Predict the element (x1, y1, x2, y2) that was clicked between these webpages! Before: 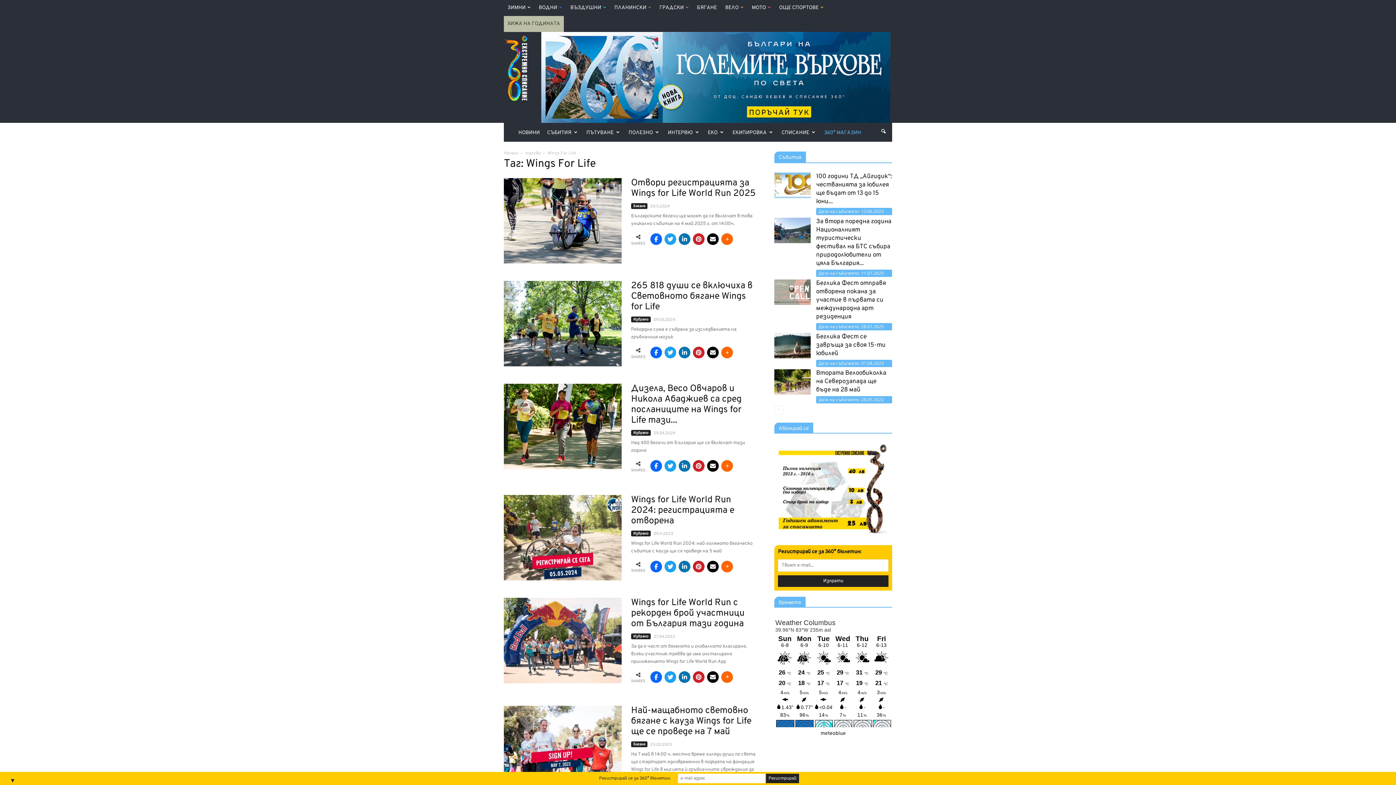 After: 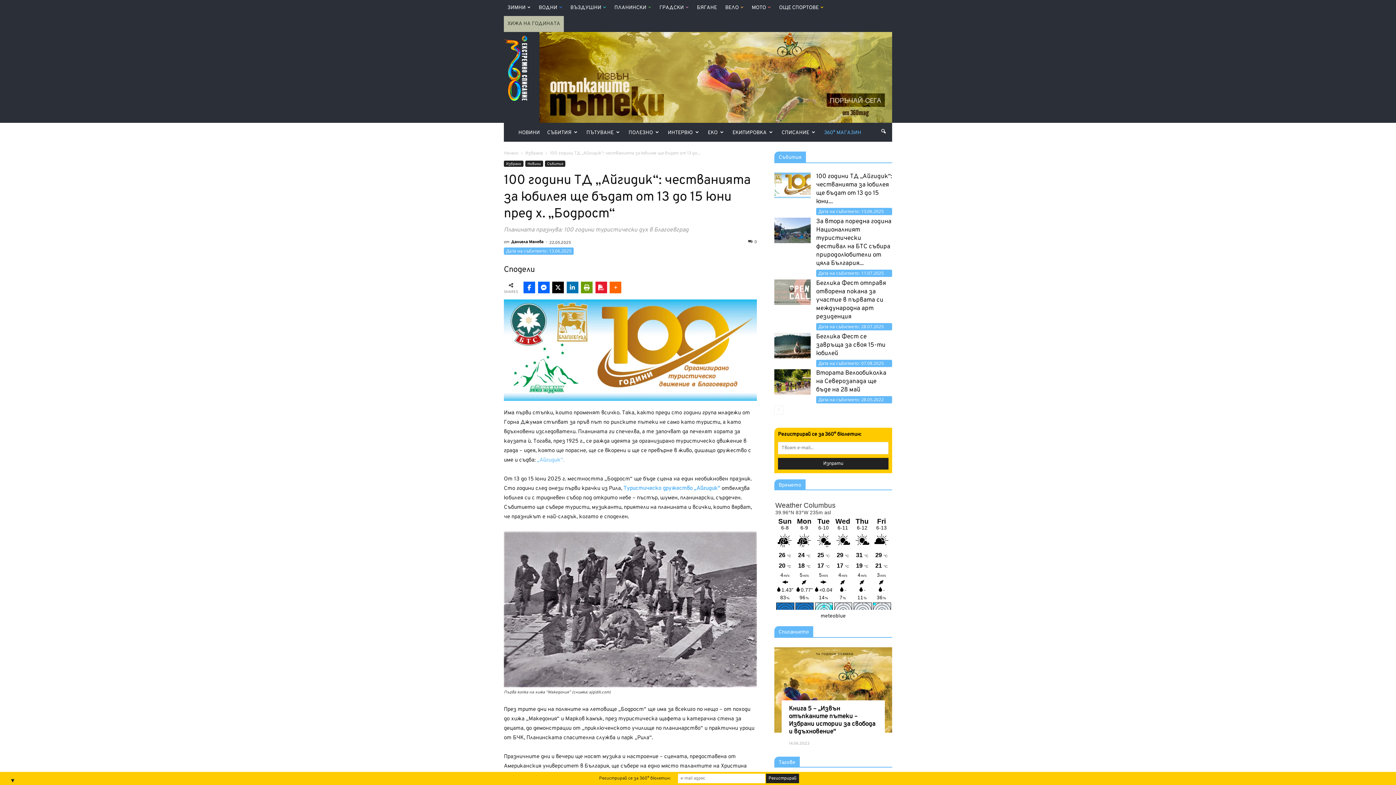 Action: bbox: (774, 172, 810, 198)